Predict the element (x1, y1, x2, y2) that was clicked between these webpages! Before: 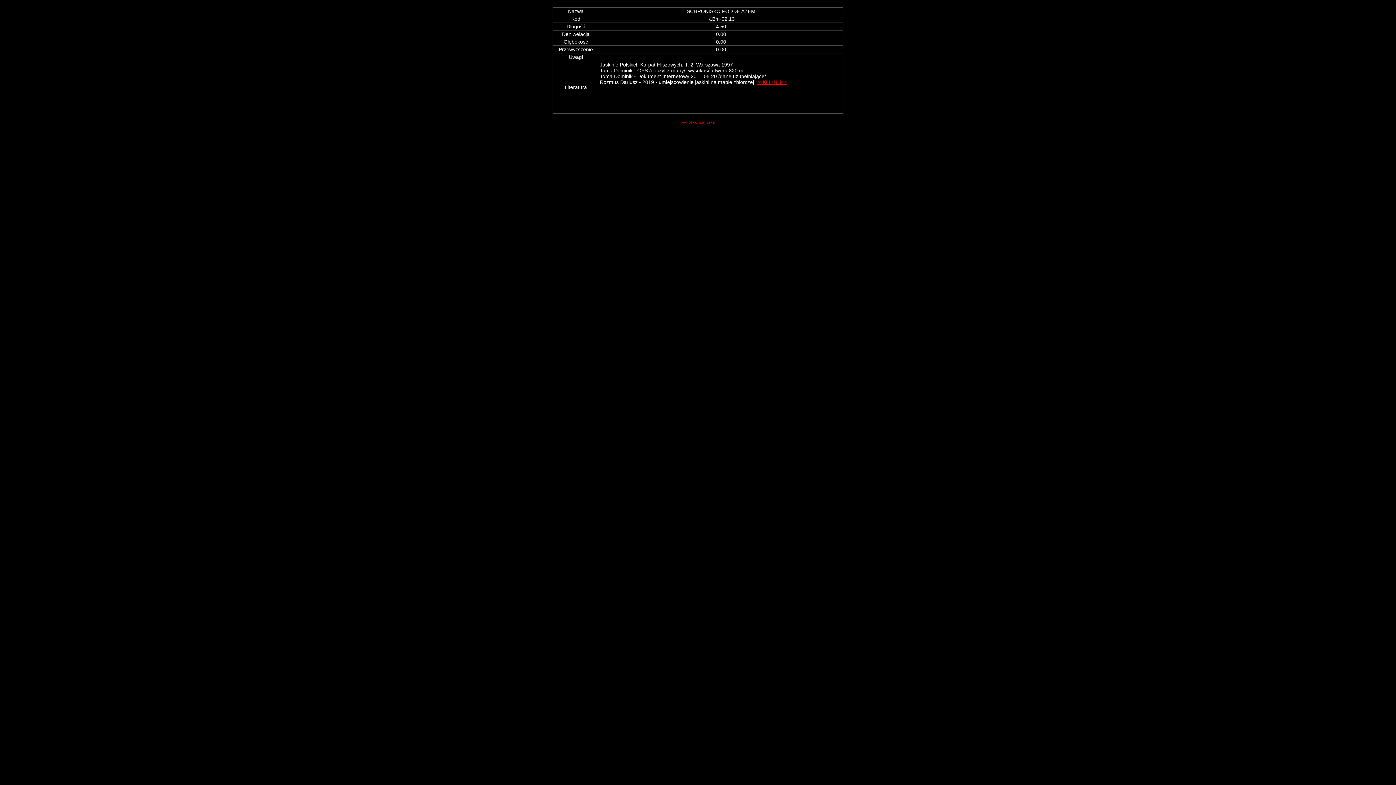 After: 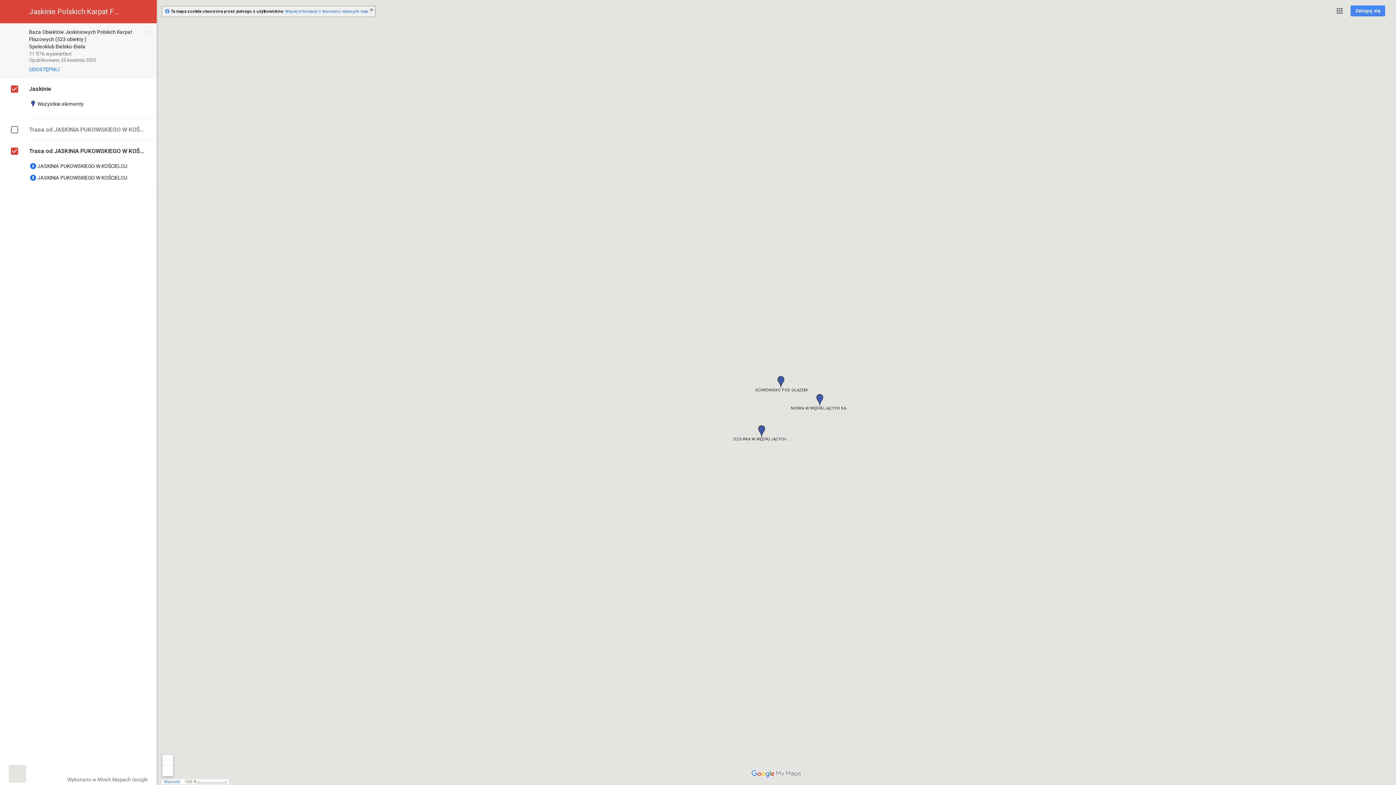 Action: bbox: (757, 79, 787, 85) label: >>KLIKNIJ<<